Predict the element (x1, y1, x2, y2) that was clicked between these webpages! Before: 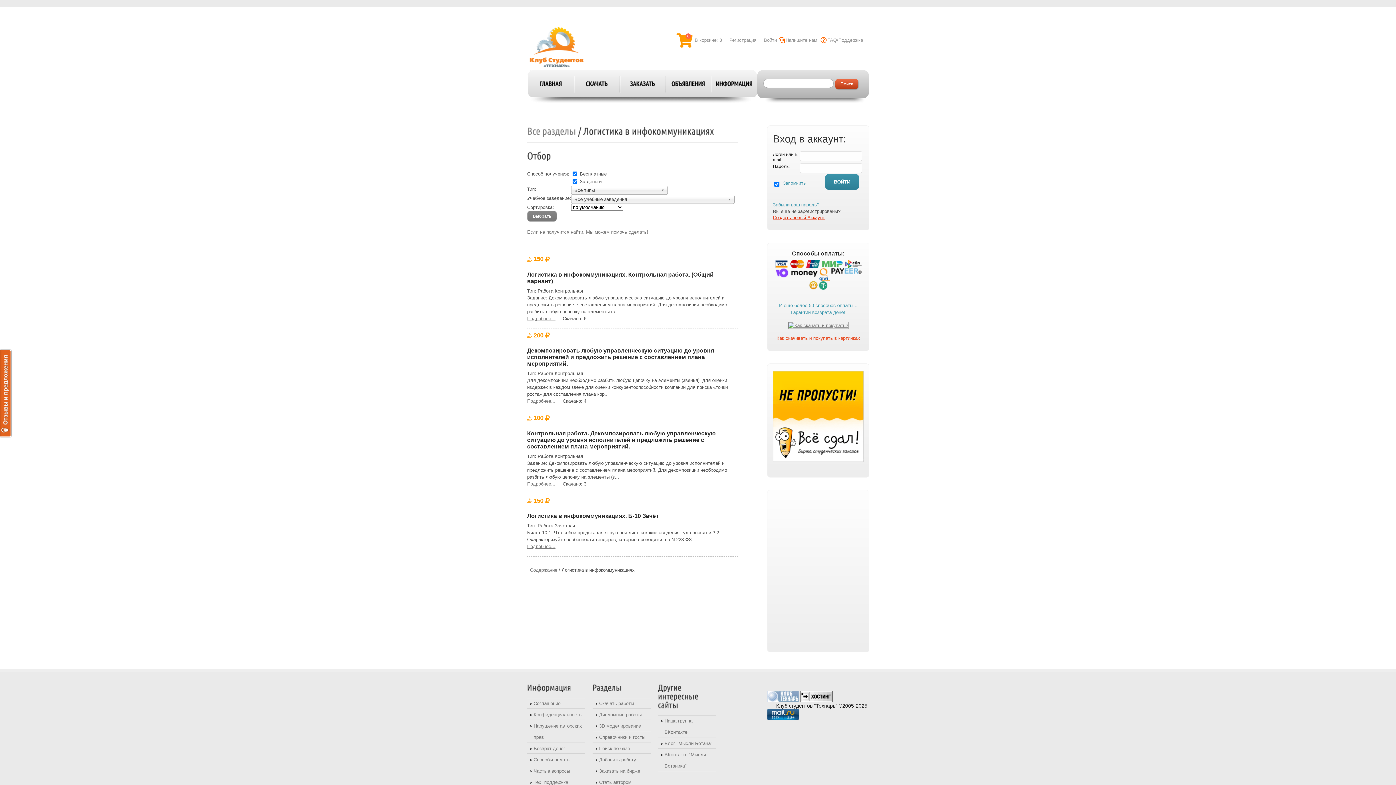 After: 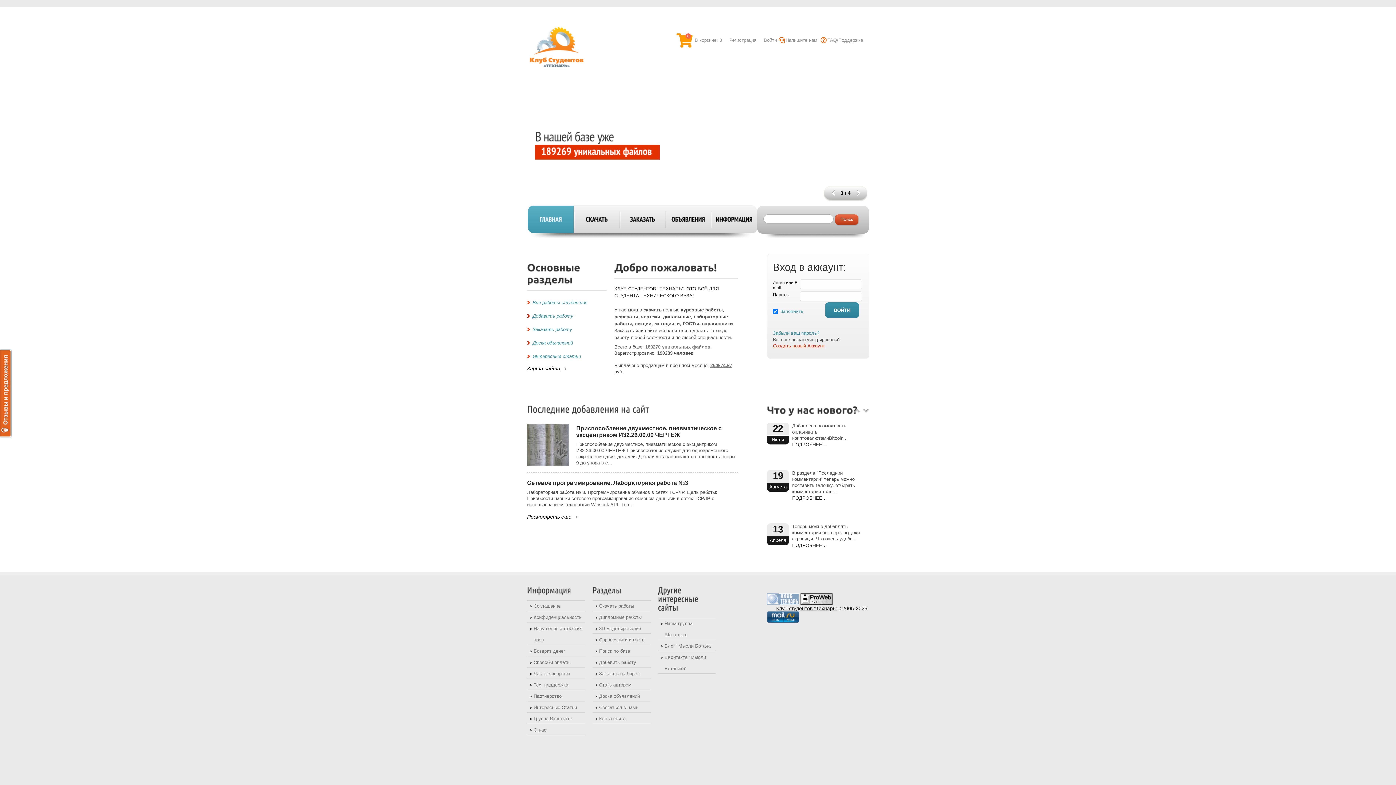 Action: bbox: (767, 691, 799, 697)